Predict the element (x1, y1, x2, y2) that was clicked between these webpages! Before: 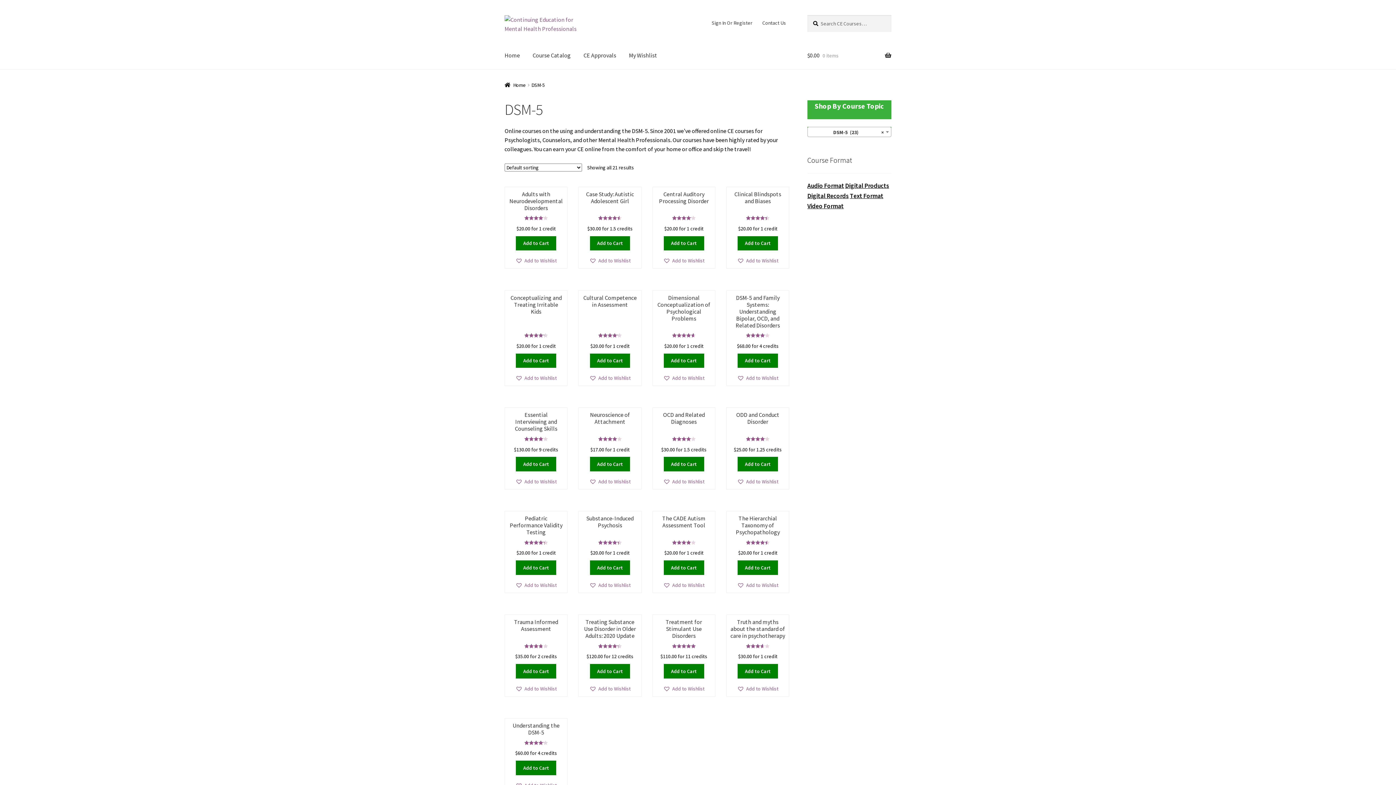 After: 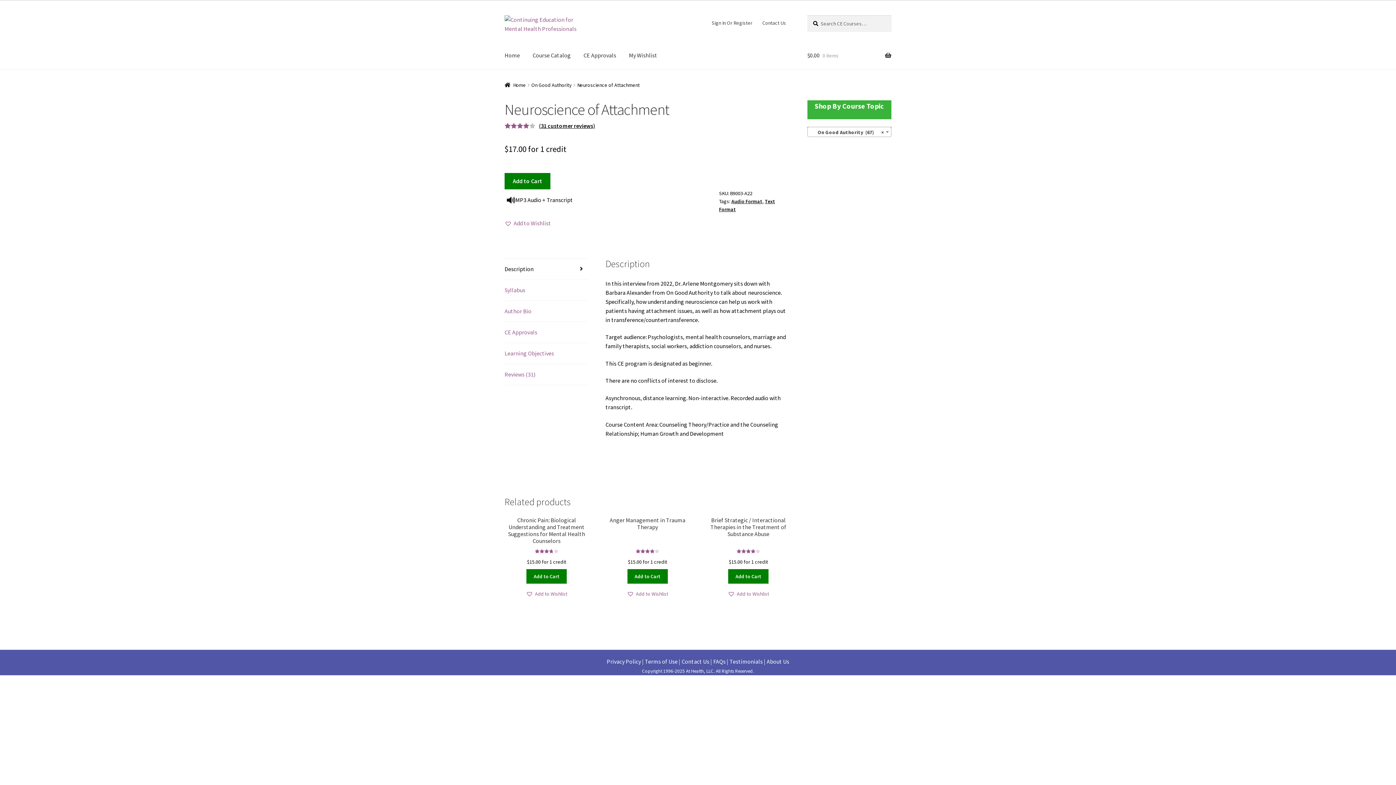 Action: label: Neuroscience of Attachment
Rated 4.00 out of 5
$17.00 for 1 credit bbox: (582, 411, 637, 453)